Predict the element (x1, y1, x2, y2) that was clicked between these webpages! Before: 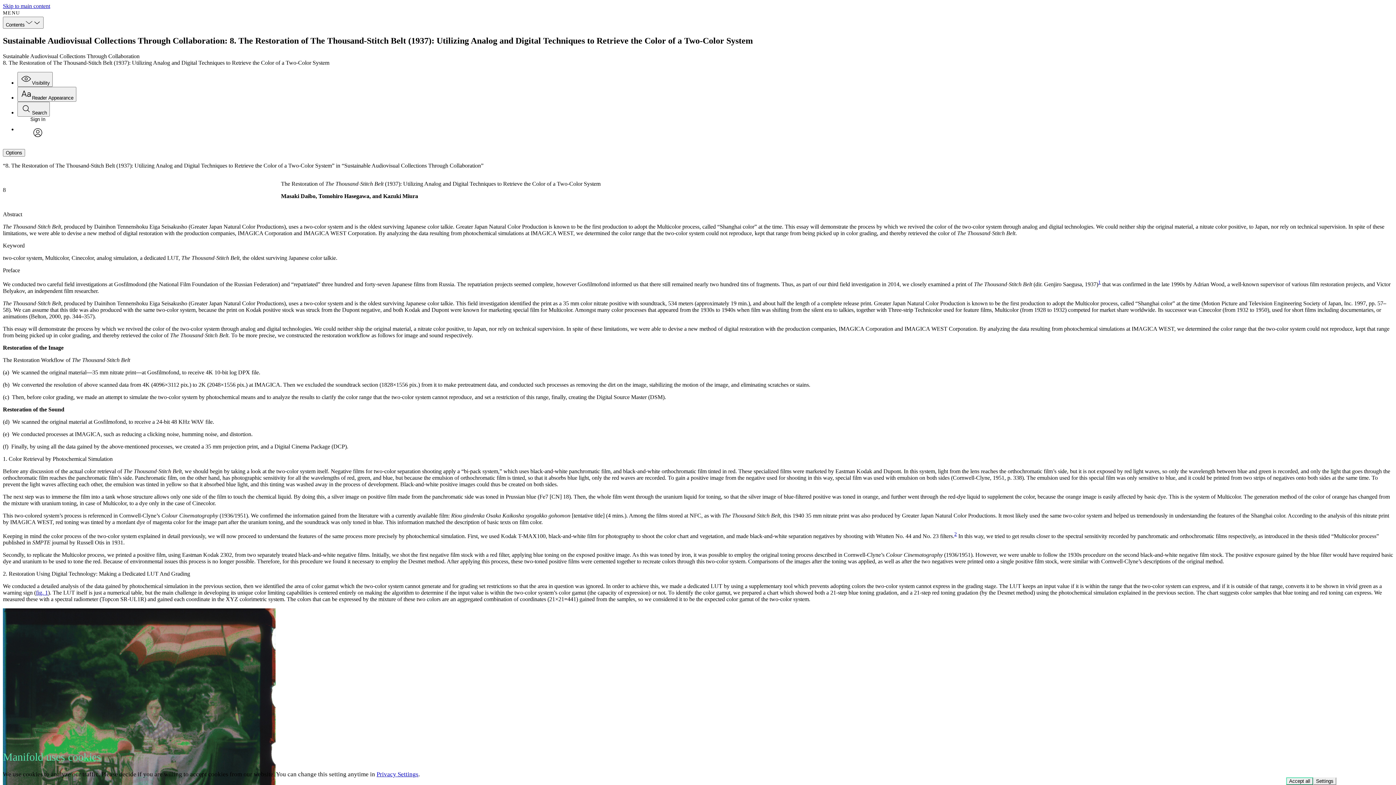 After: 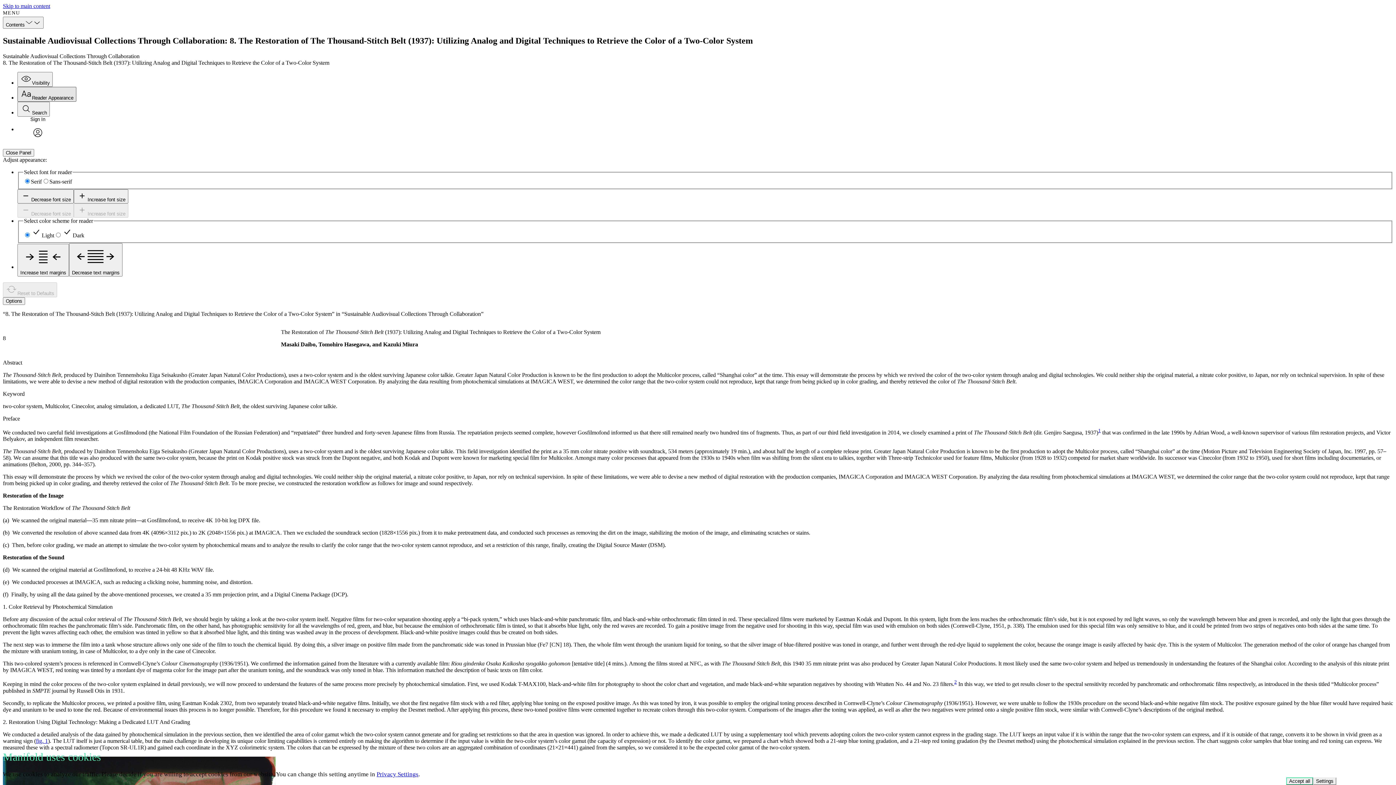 Action: bbox: (17, 86, 76, 101) label: Reader Appearance